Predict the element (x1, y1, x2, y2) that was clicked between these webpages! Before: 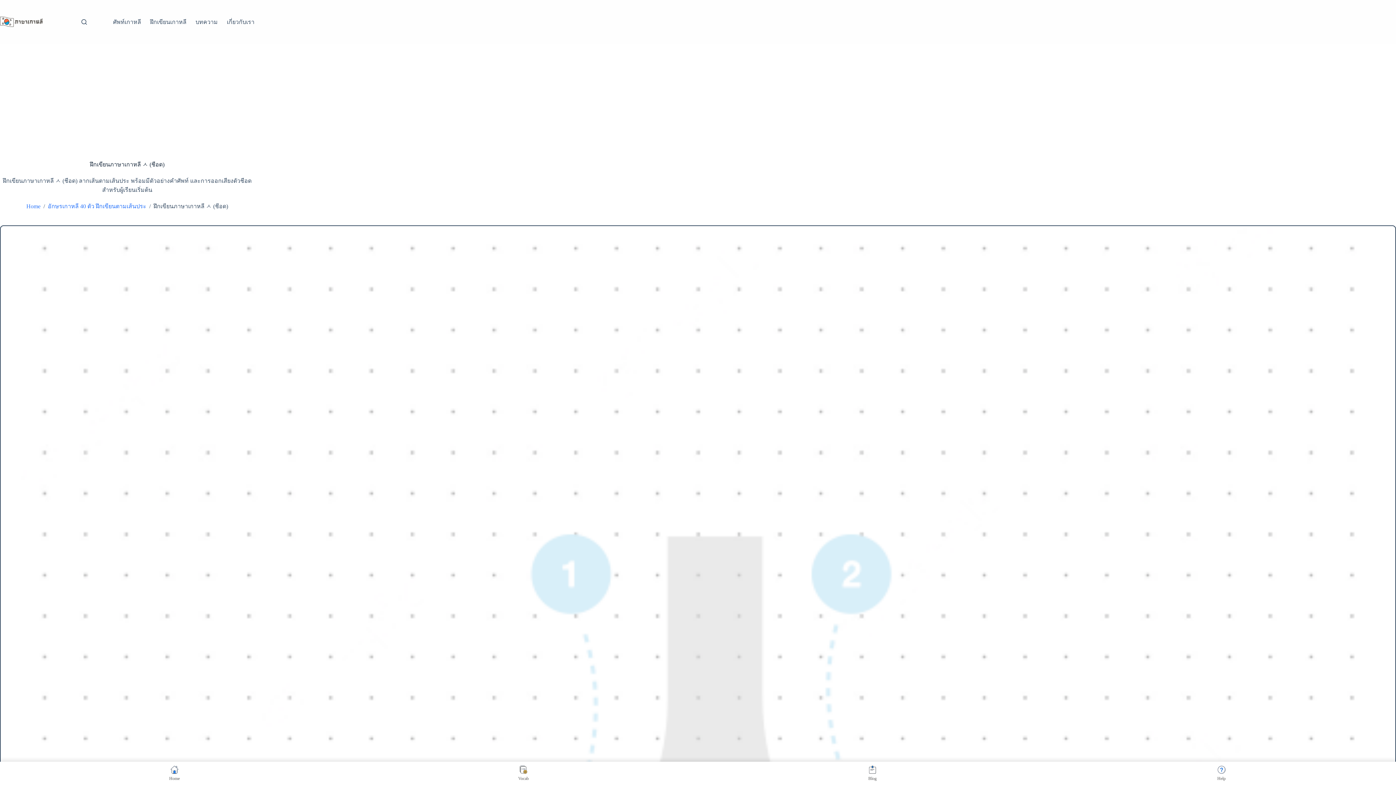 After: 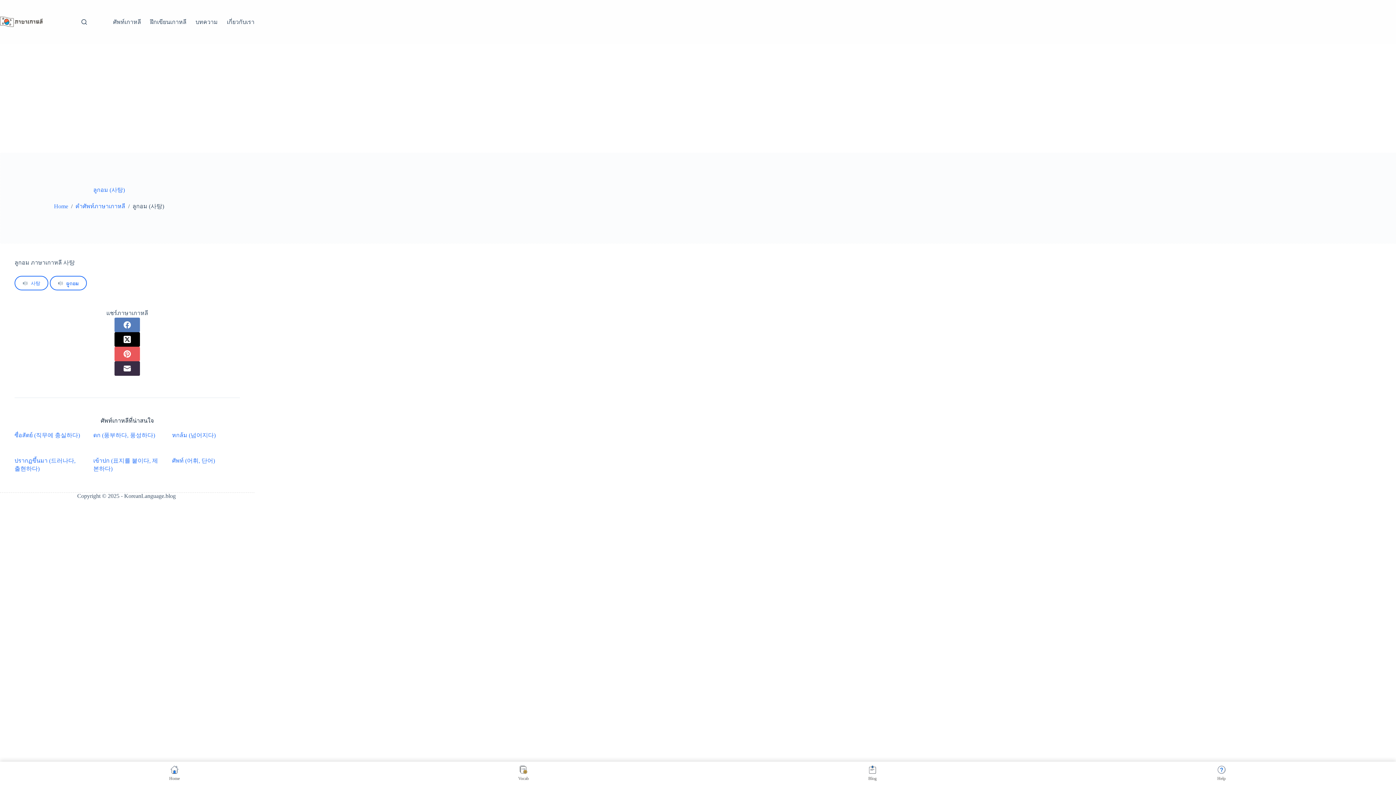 Action: bbox: (712, 377, 761, 383) label: 사탕 (ซา-ทั่ง) ลูกอม